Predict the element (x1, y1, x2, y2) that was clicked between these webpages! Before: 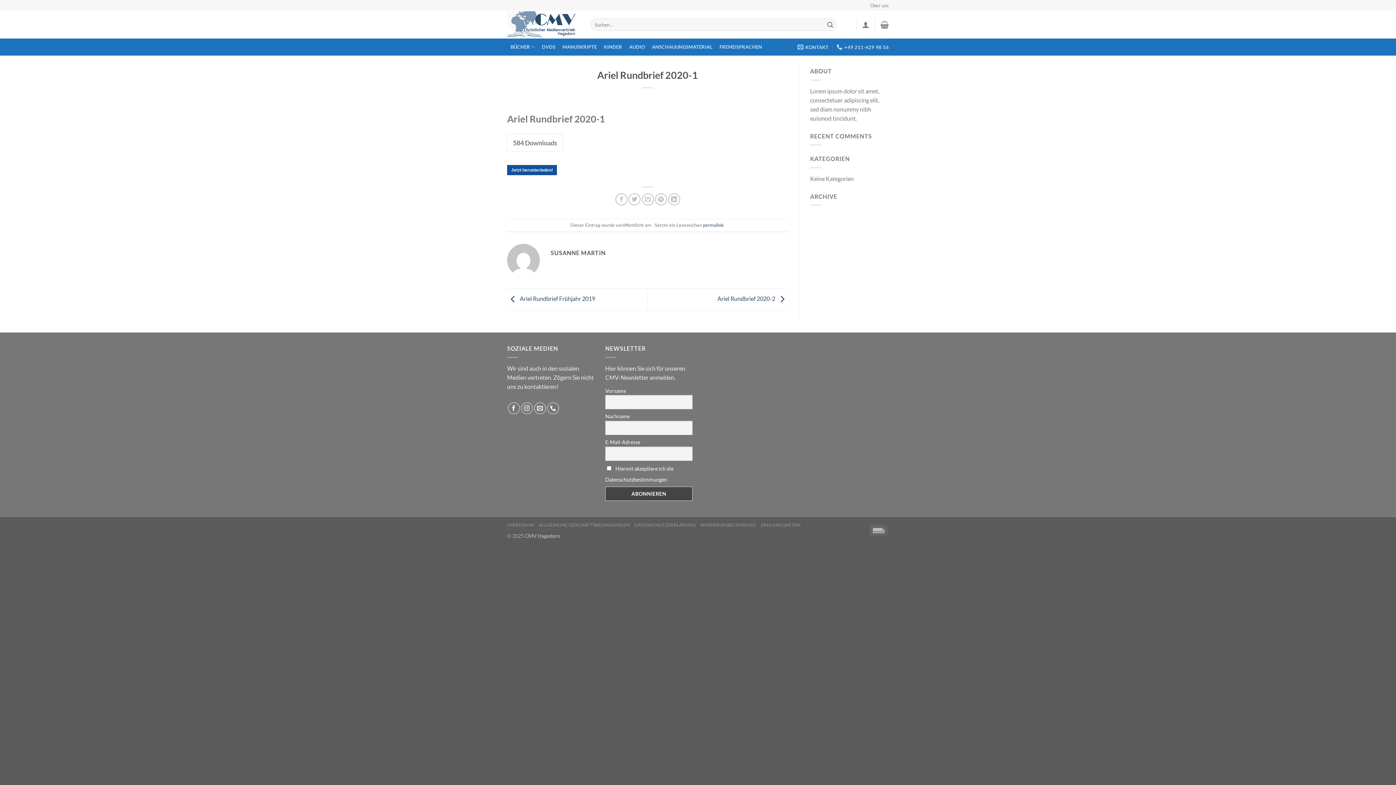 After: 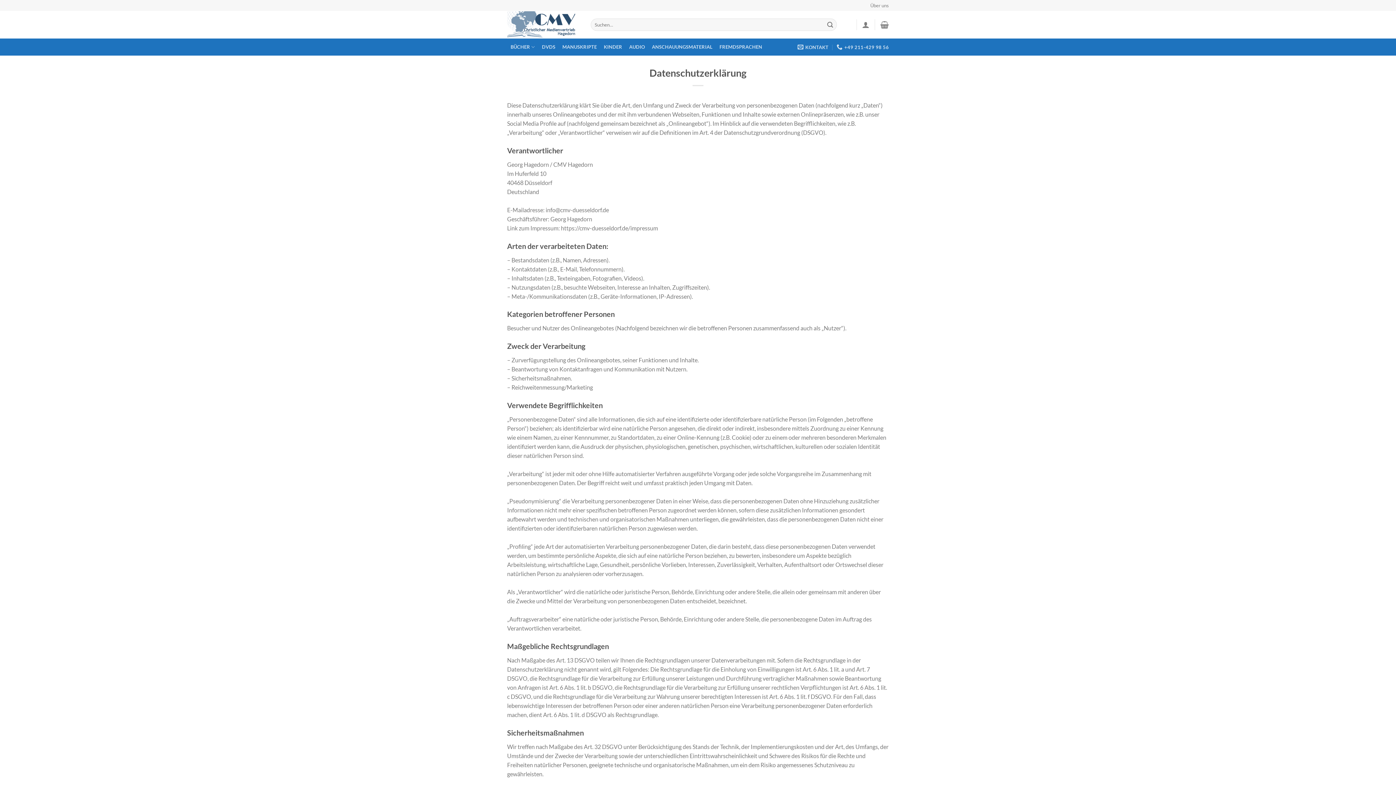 Action: bbox: (634, 522, 696, 527) label: DATENSCHUTZERKLÄRUNG